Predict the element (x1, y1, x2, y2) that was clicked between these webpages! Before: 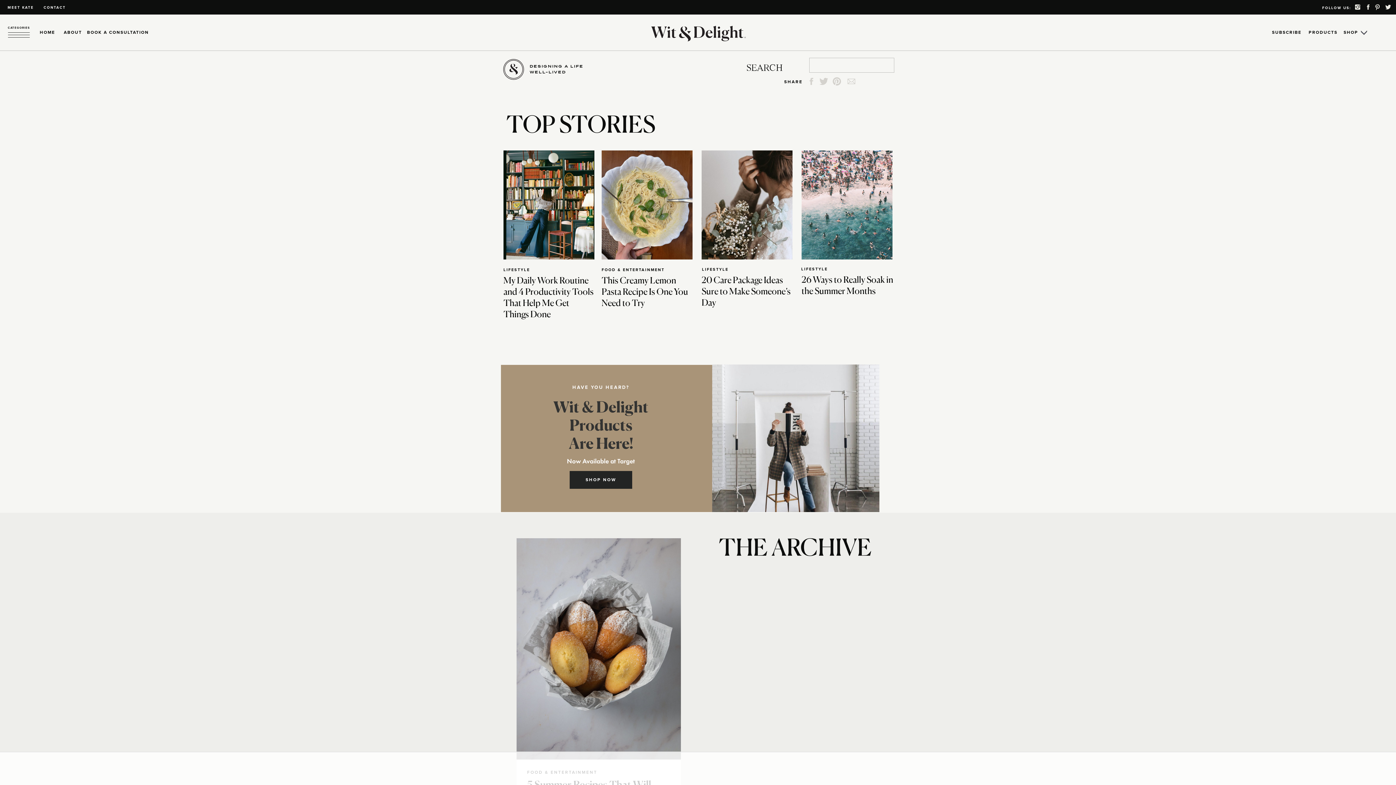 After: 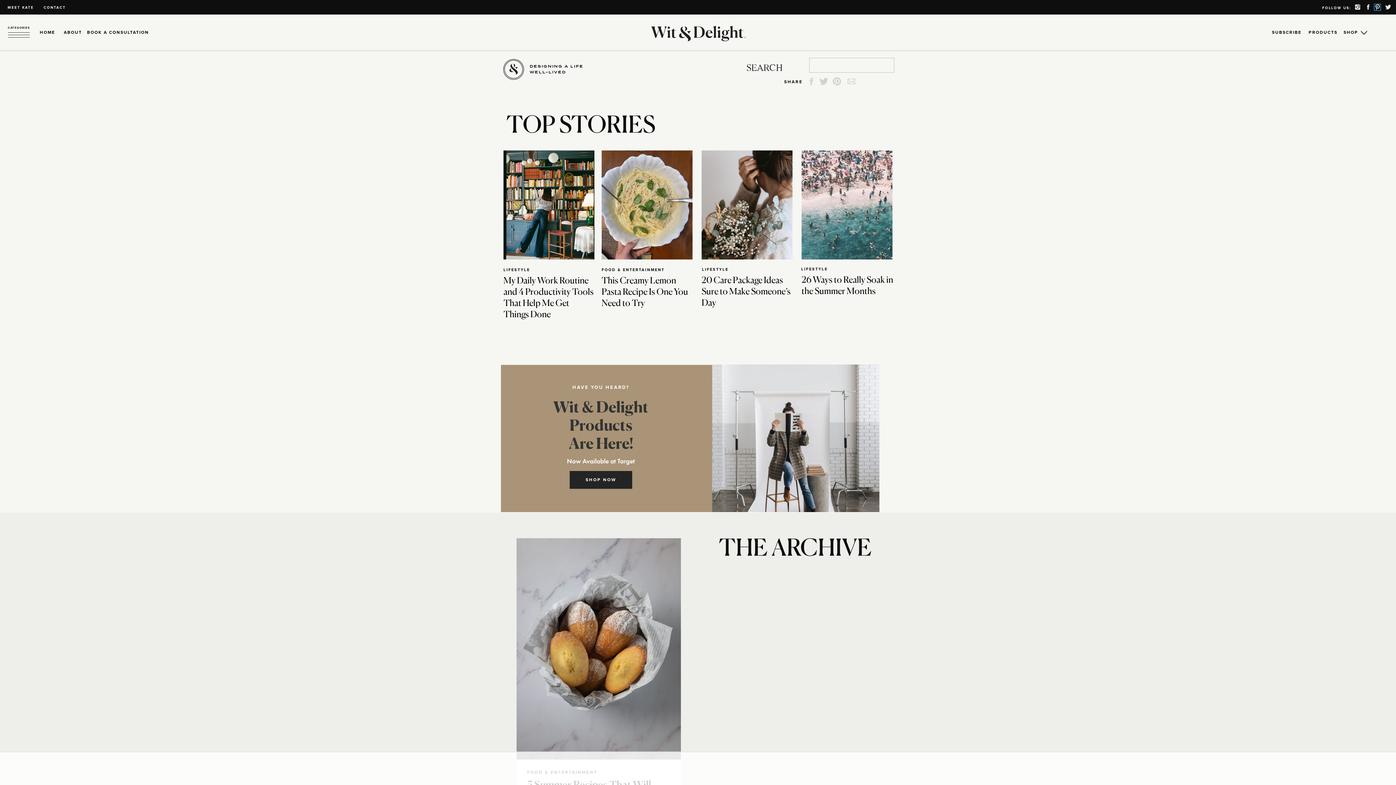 Action: bbox: (1374, 4, 1380, 10)